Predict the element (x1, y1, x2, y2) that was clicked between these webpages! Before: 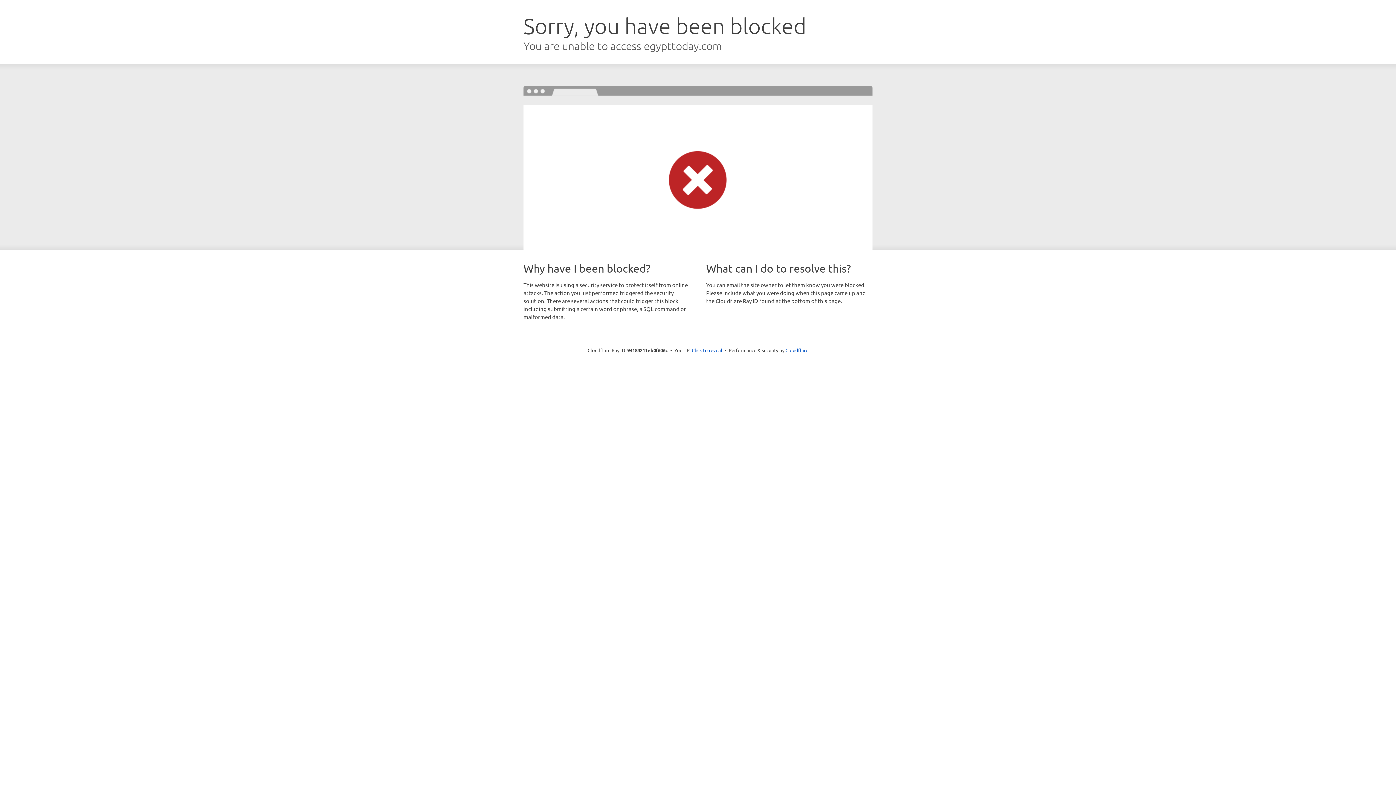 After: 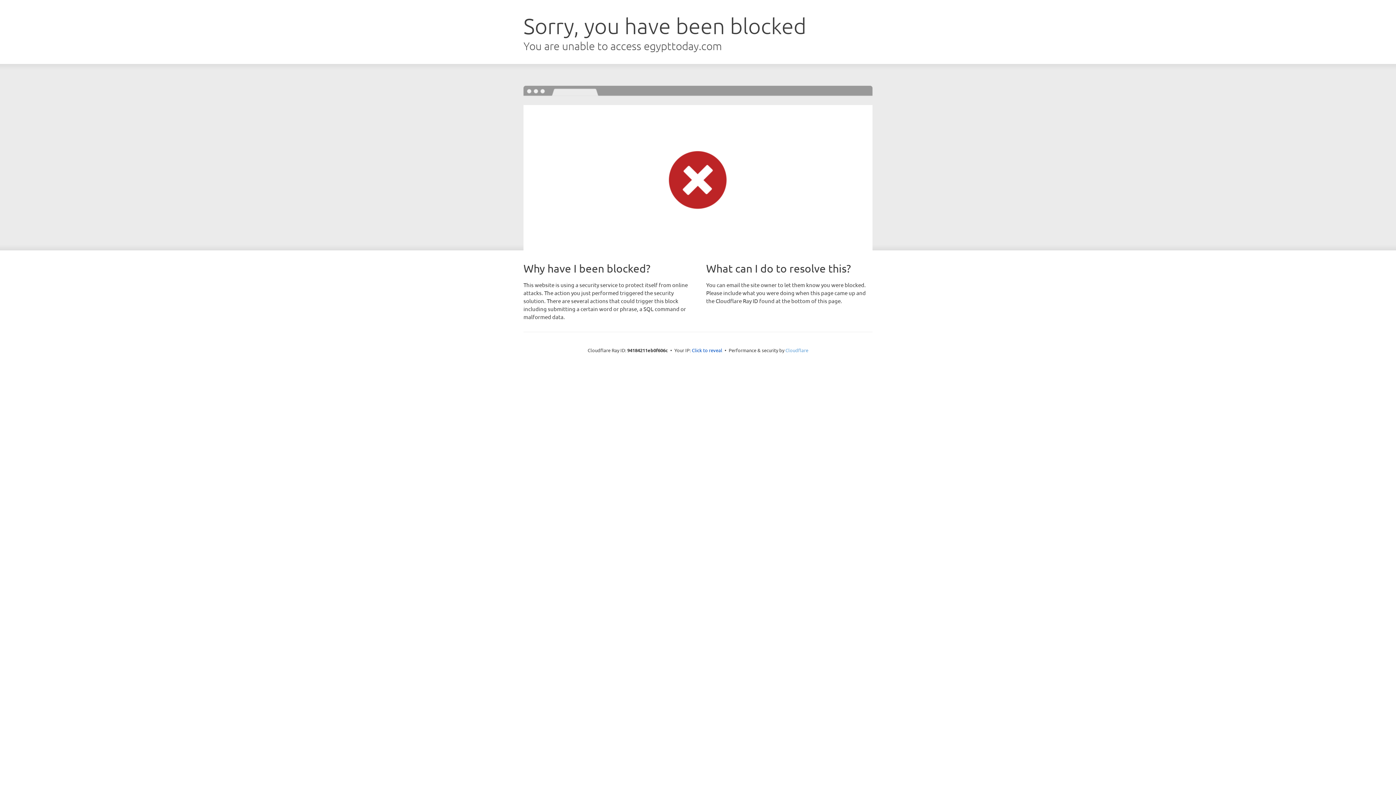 Action: bbox: (785, 347, 808, 353) label: Cloudflare